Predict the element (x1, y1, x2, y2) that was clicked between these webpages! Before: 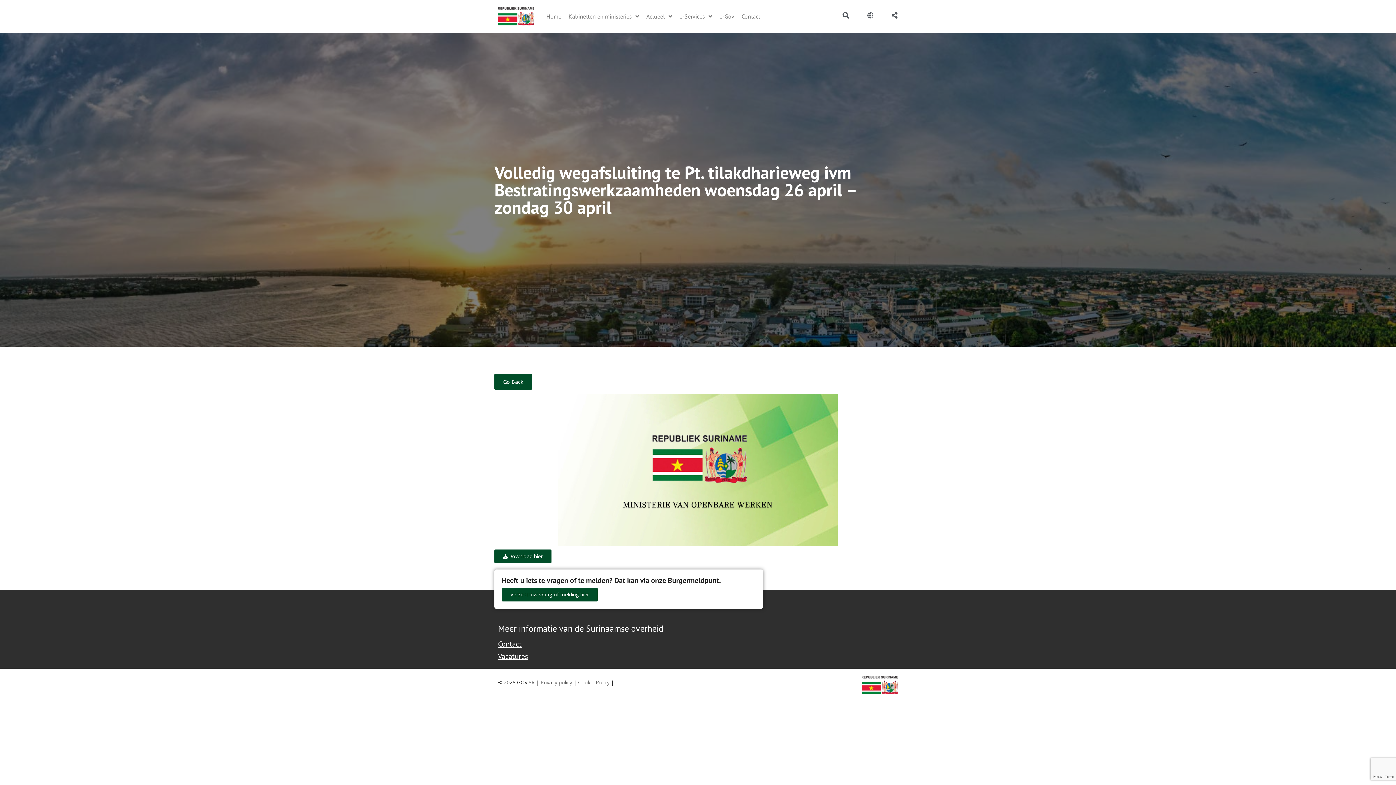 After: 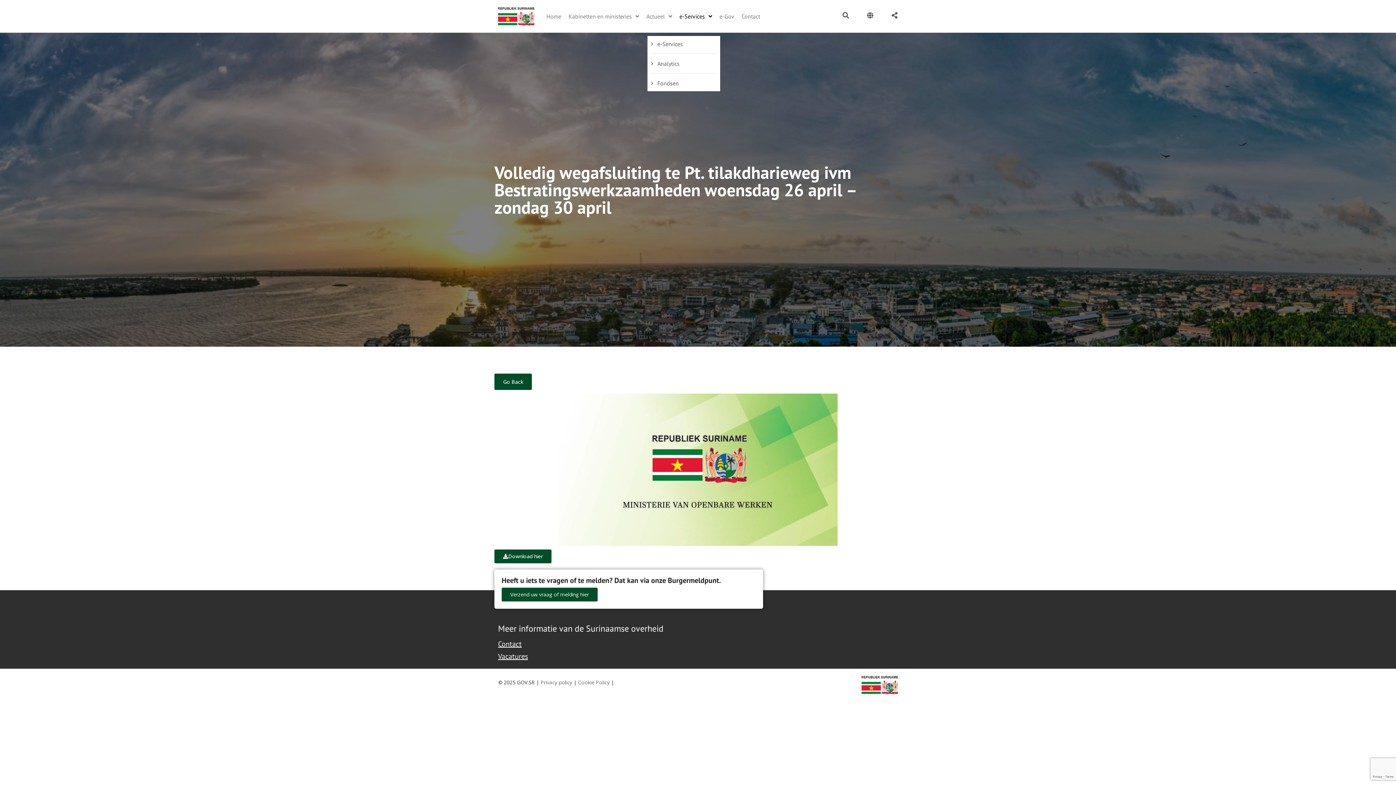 Action: label: e-Services bbox: (675, 8, 715, 24)